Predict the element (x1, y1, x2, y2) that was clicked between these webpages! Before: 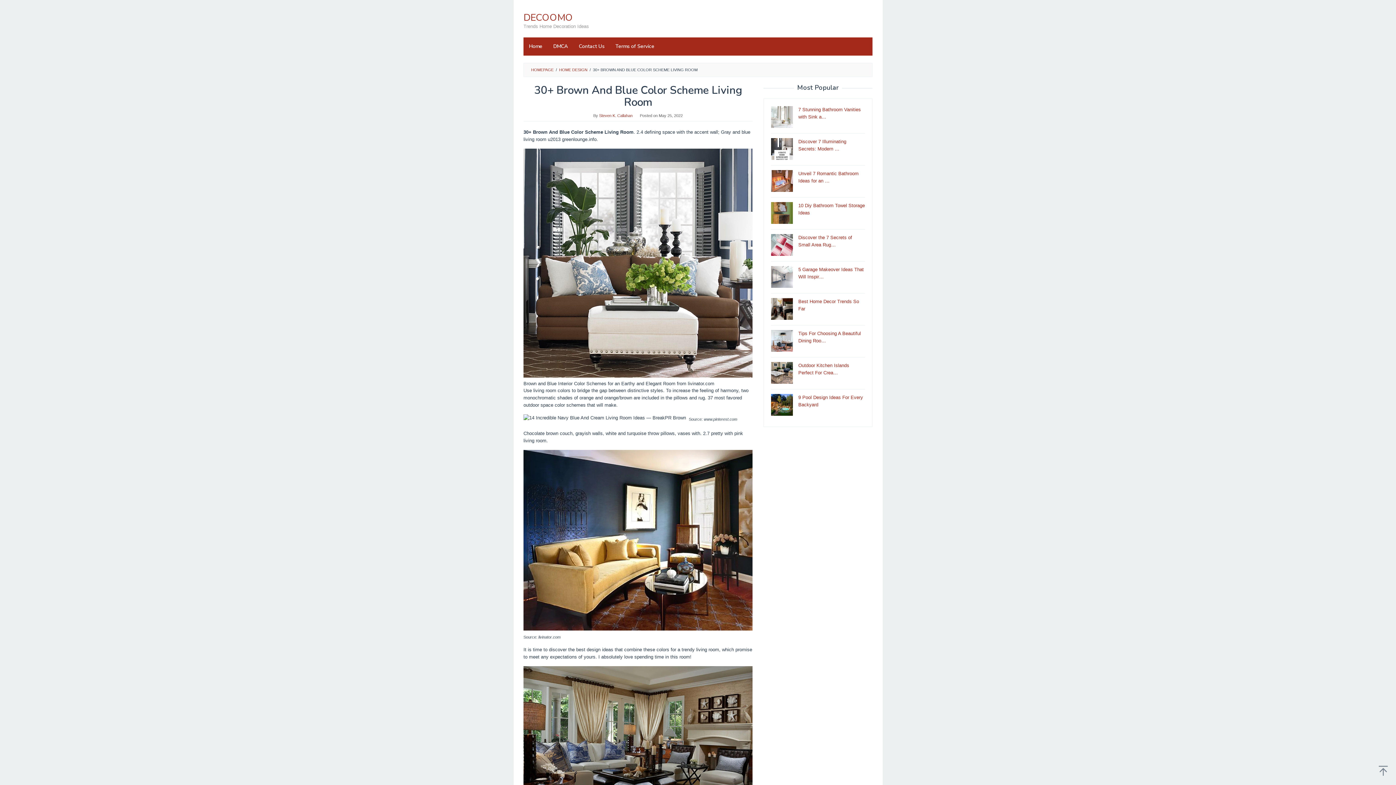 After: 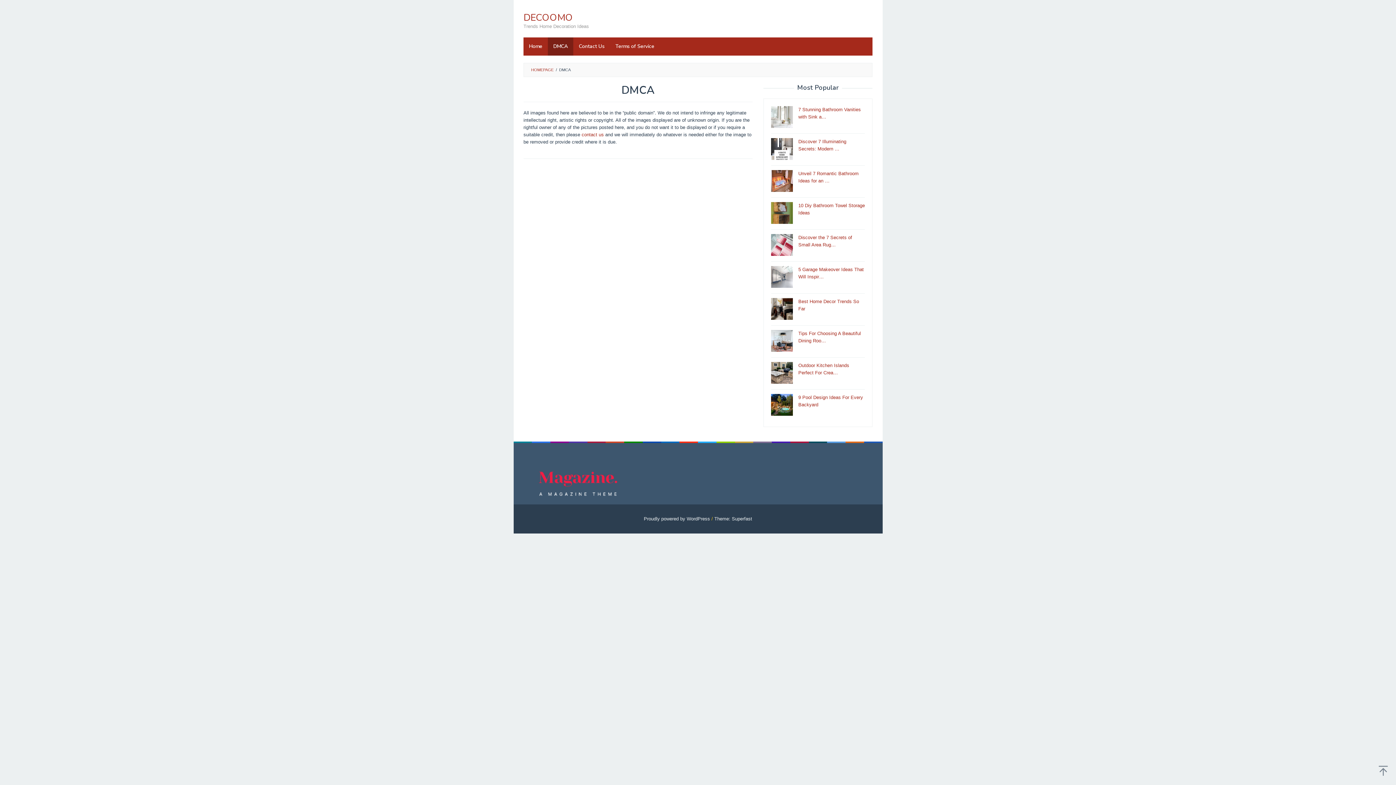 Action: bbox: (548, 37, 573, 55) label: DMCA